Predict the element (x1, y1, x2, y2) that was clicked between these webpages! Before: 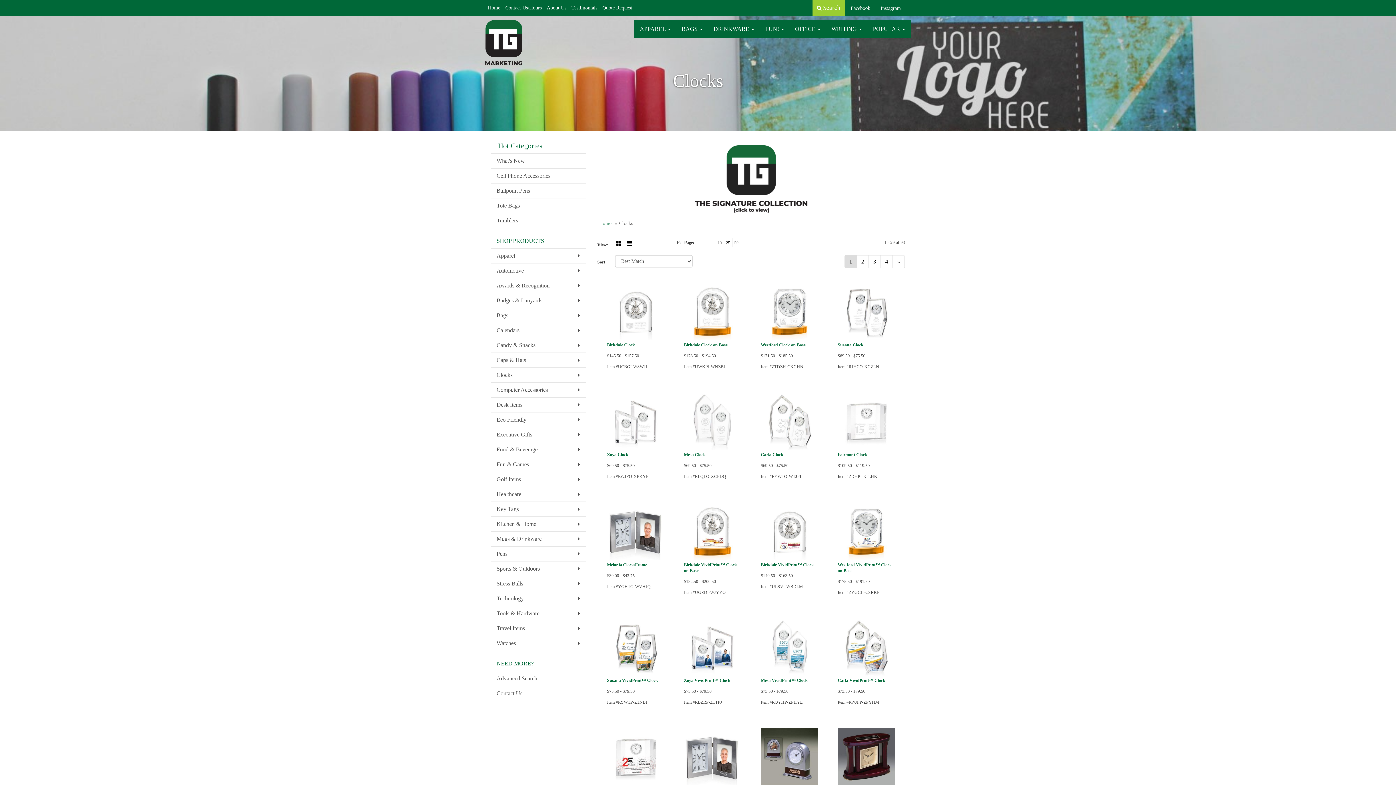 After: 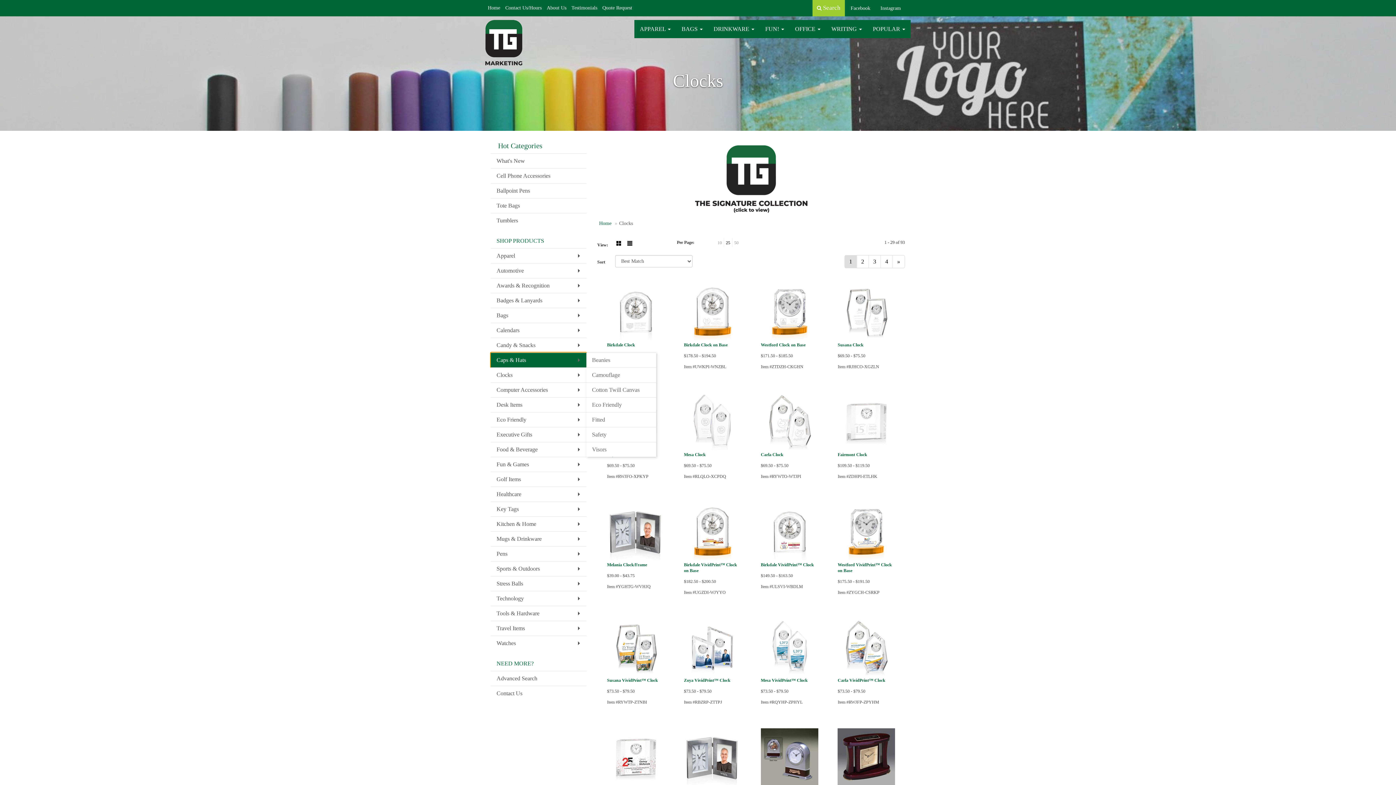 Action: bbox: (490, 352, 586, 367) label: Caps & Hats